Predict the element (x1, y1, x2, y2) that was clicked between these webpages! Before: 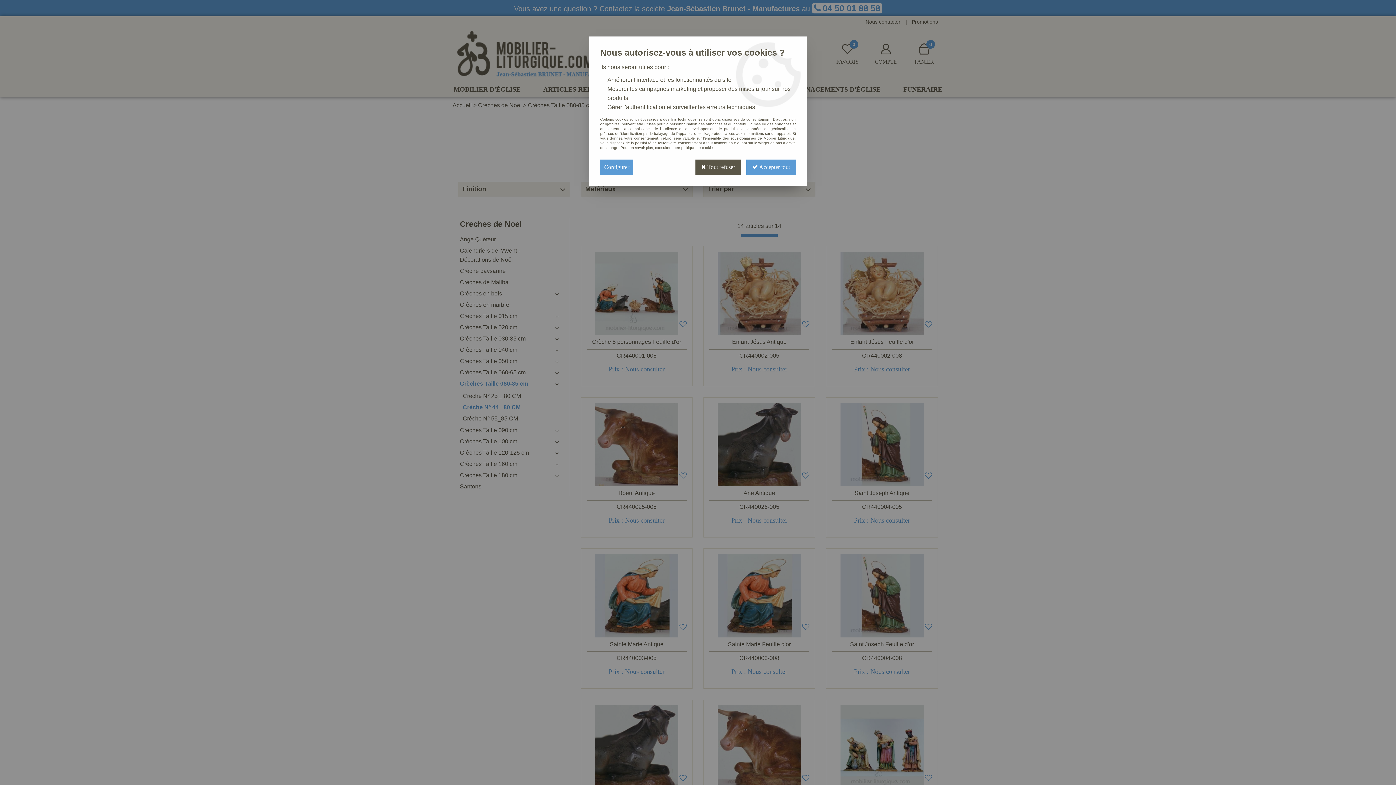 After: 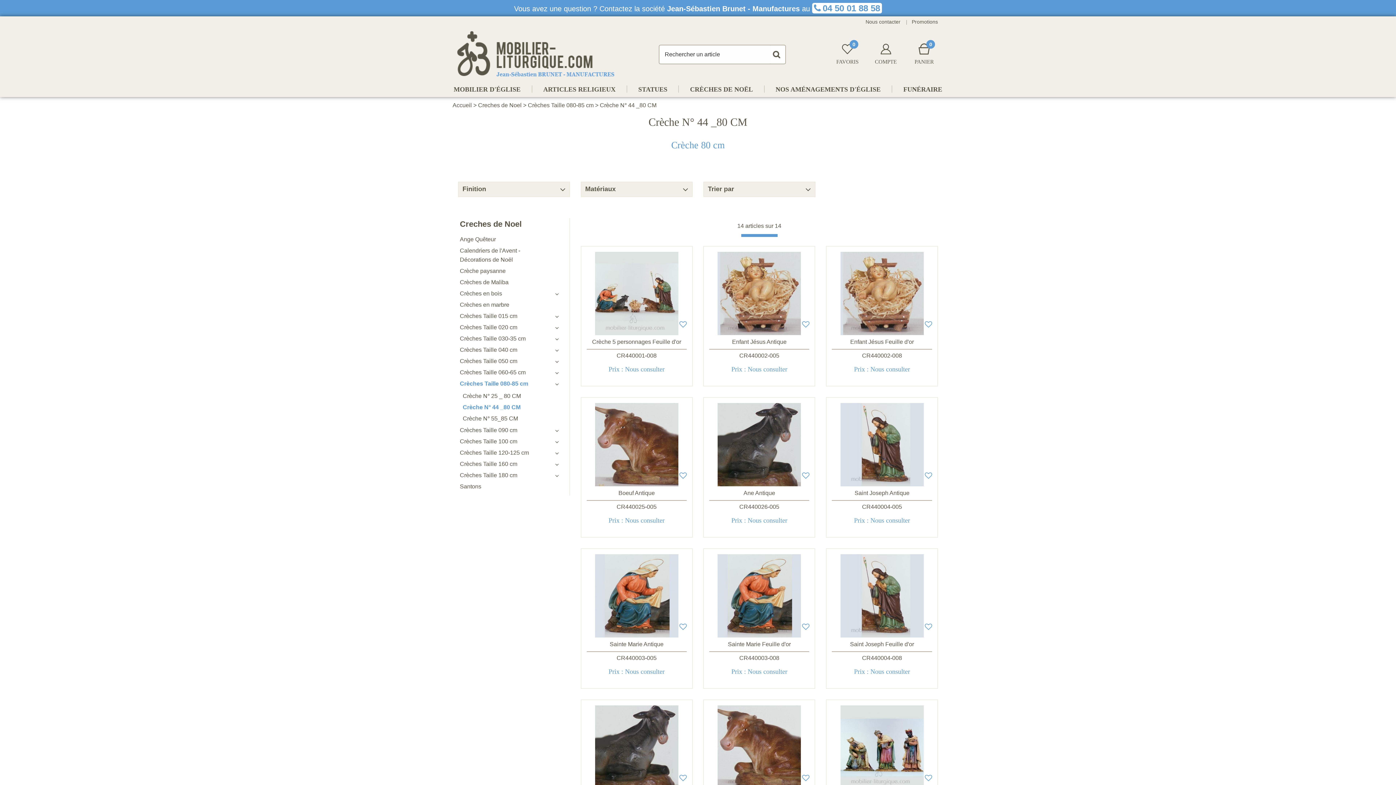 Action: label:  Accepter tout bbox: (746, 159, 796, 174)